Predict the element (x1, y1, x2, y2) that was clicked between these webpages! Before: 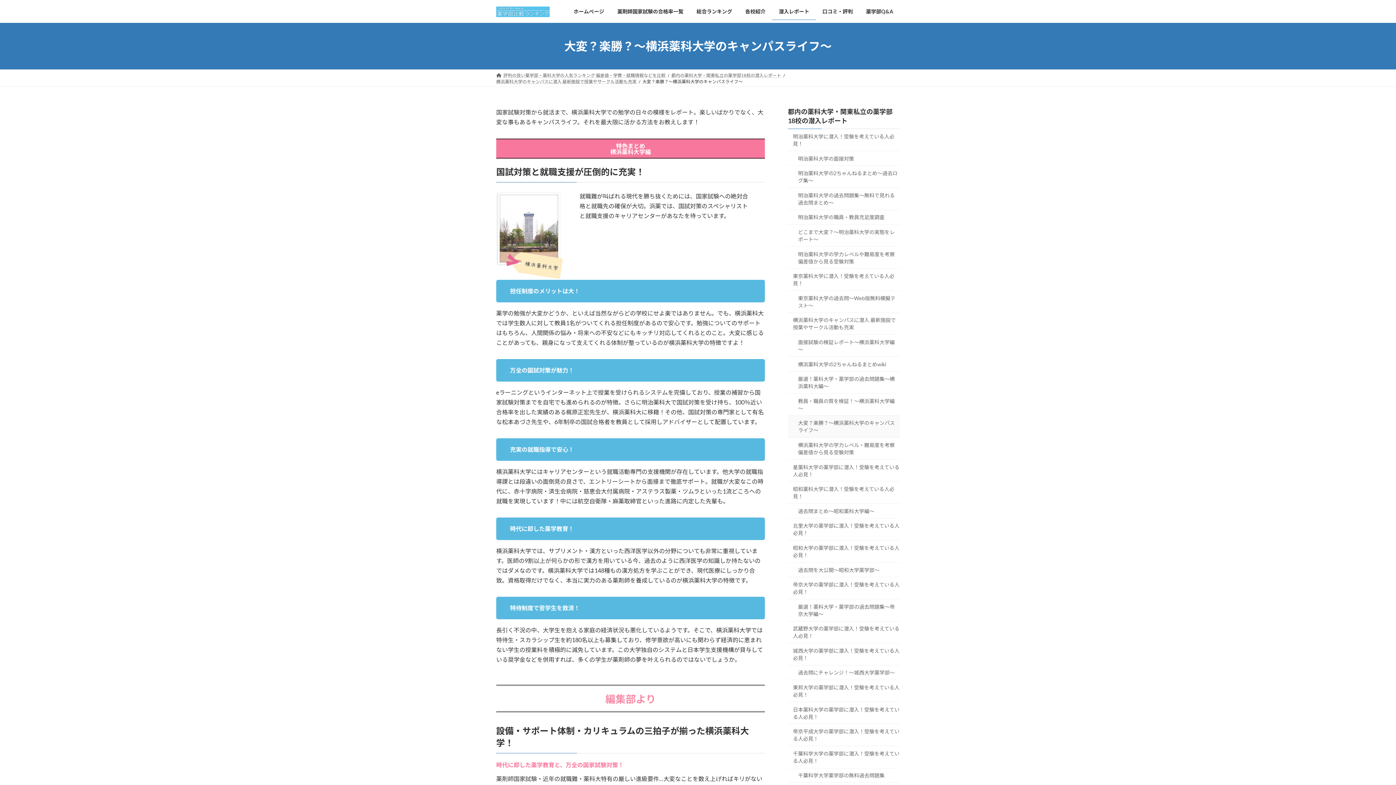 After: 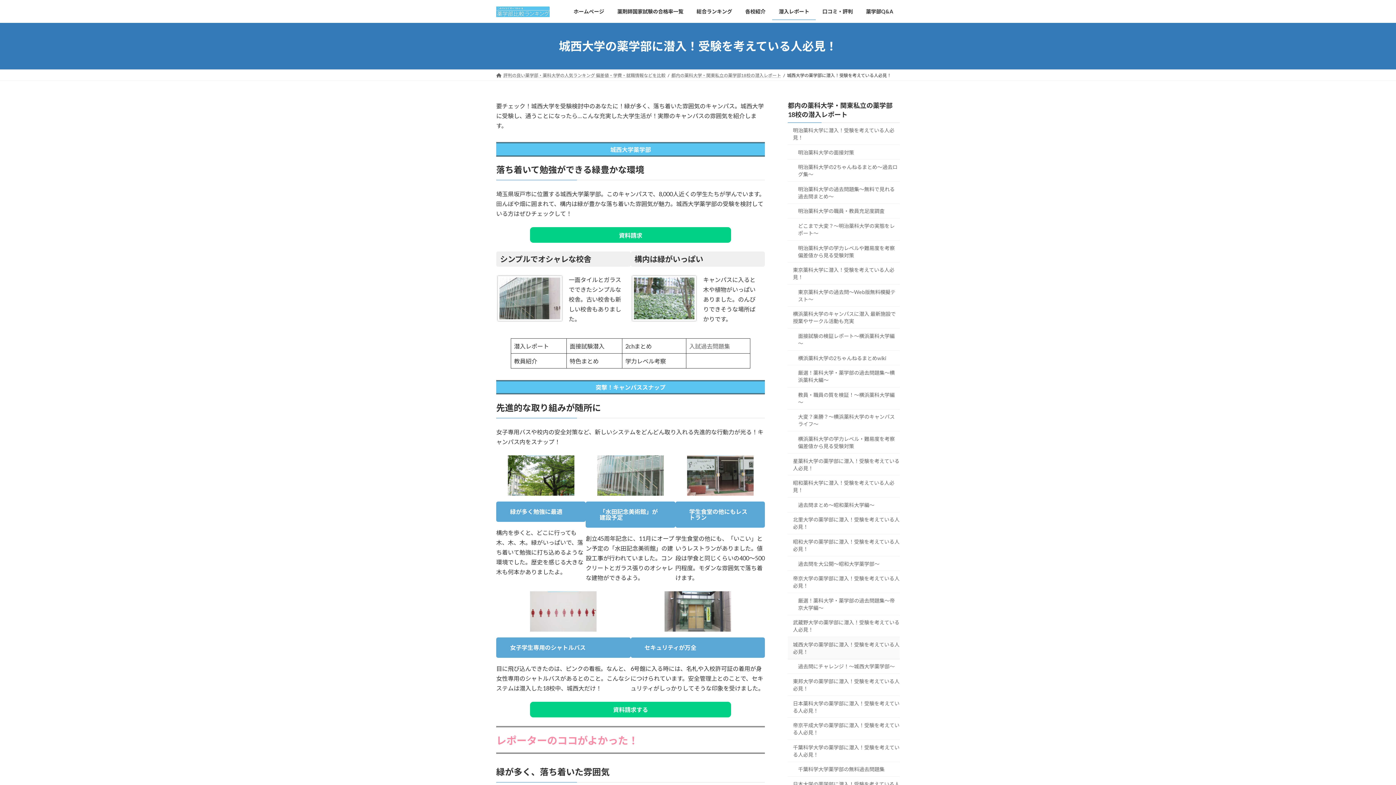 Action: bbox: (788, 643, 900, 665) label: 城西大学の薬学部に潜入！受験を考えている人必見！